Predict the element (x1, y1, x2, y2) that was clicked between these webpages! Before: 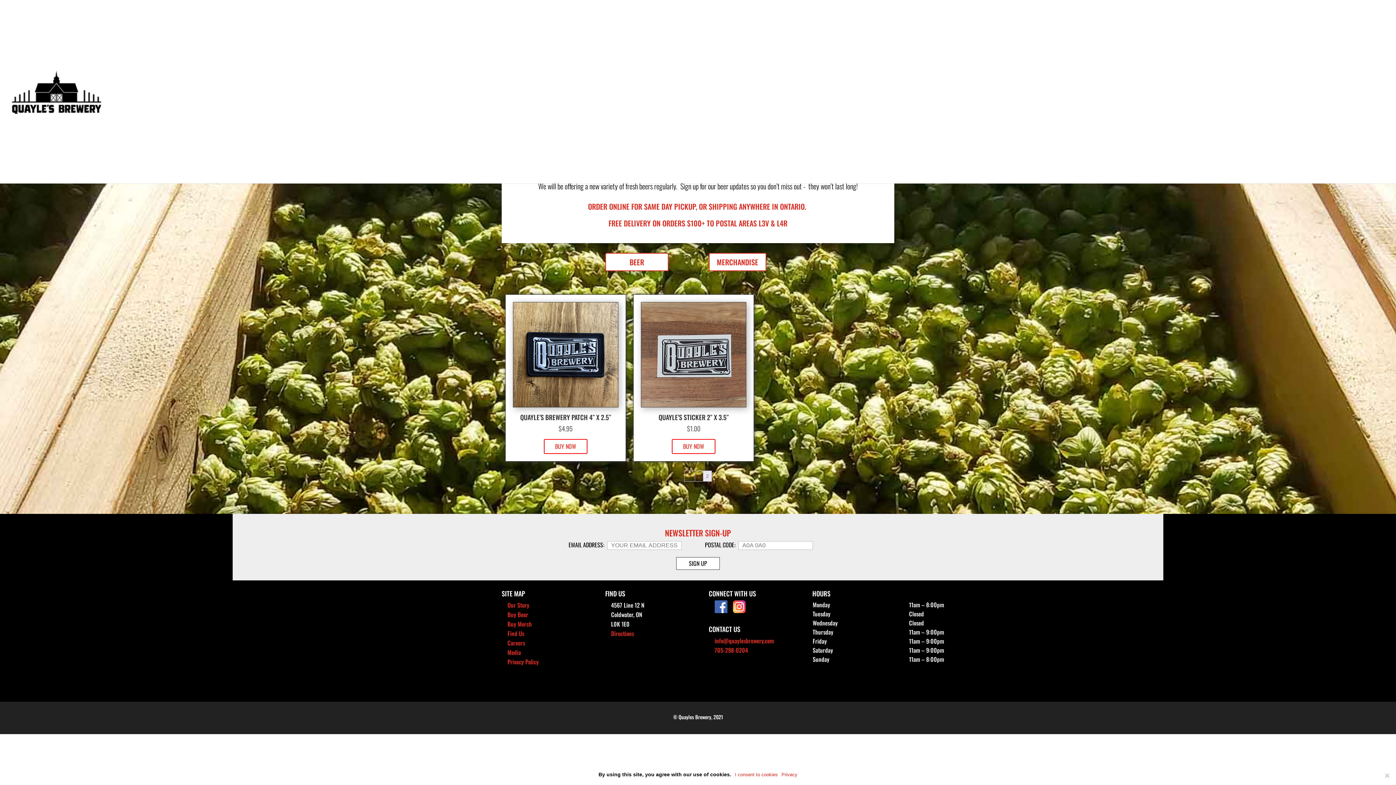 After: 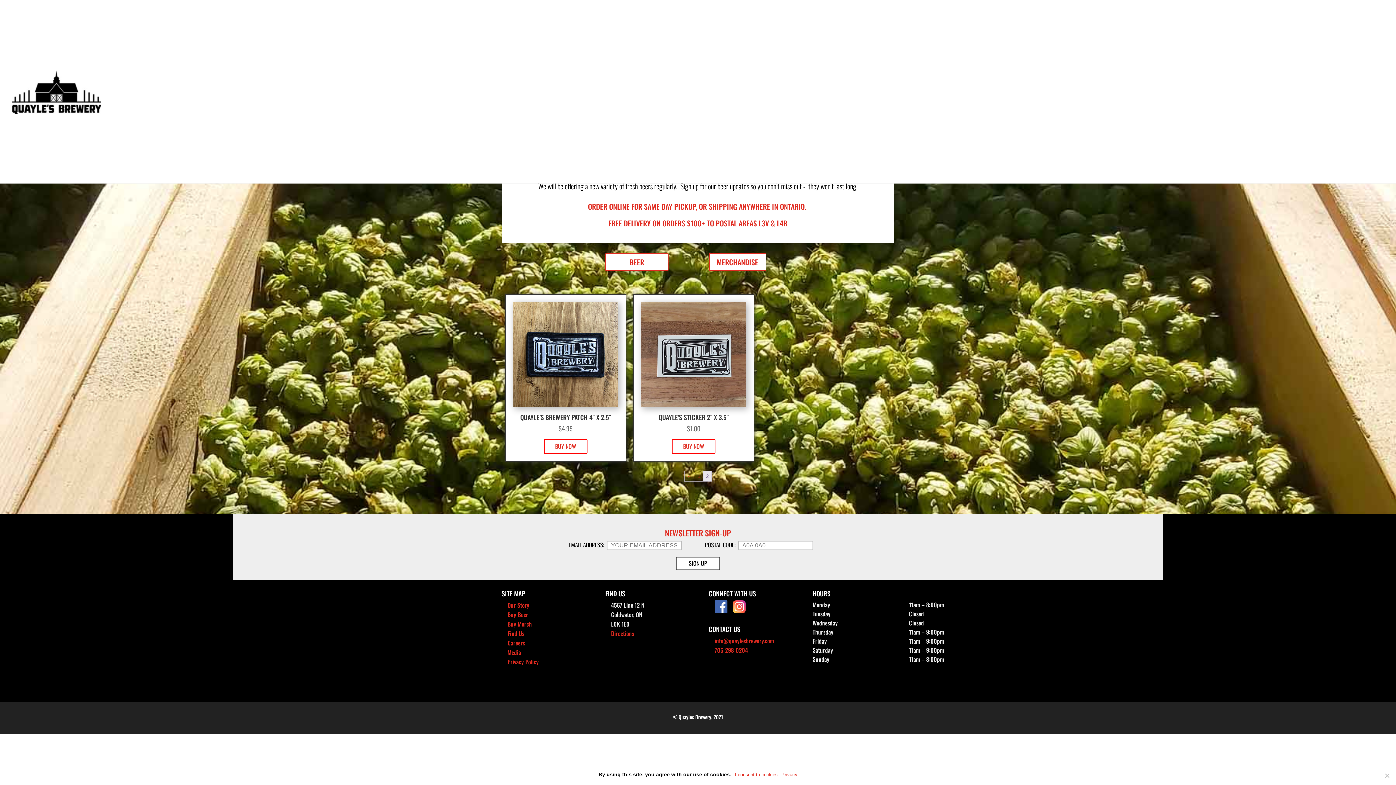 Action: bbox: (714, 606, 732, 615)